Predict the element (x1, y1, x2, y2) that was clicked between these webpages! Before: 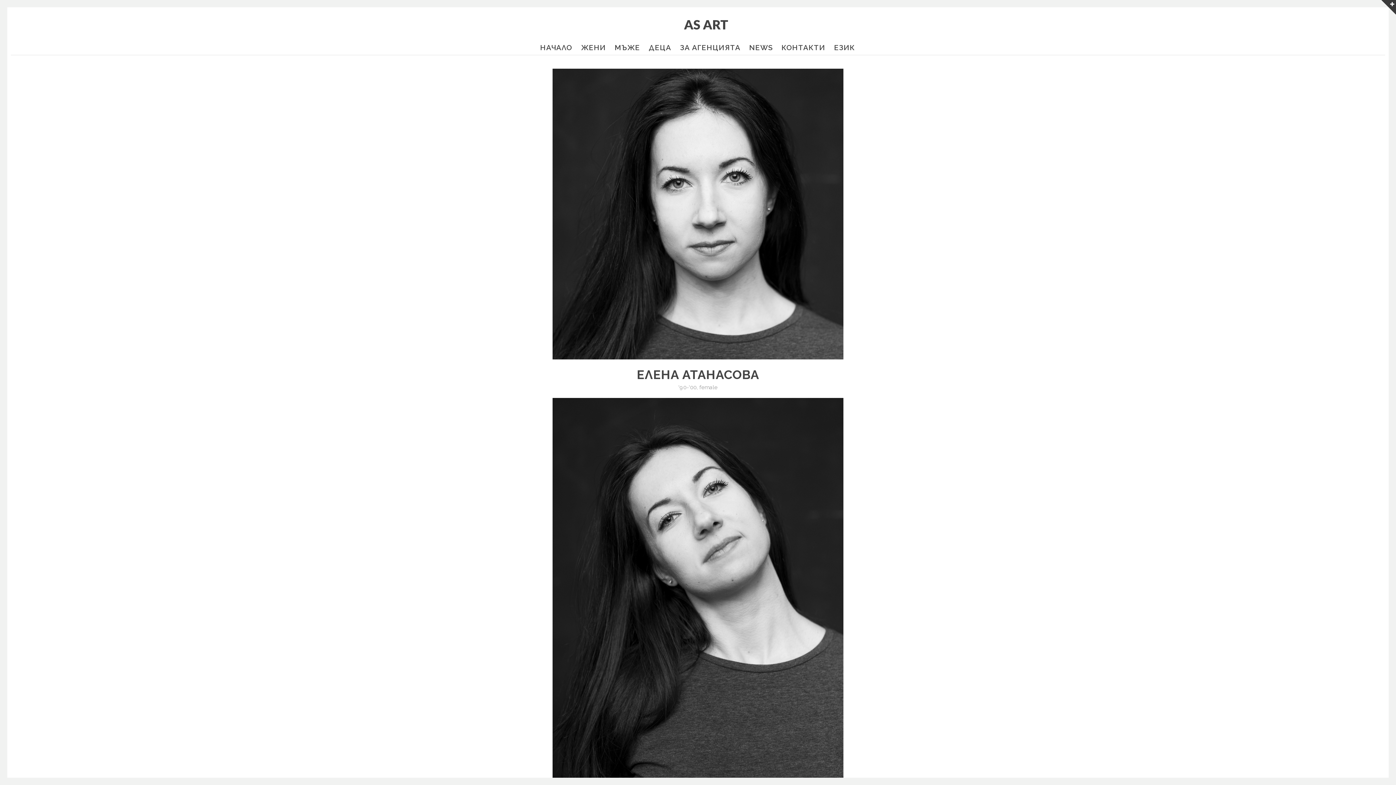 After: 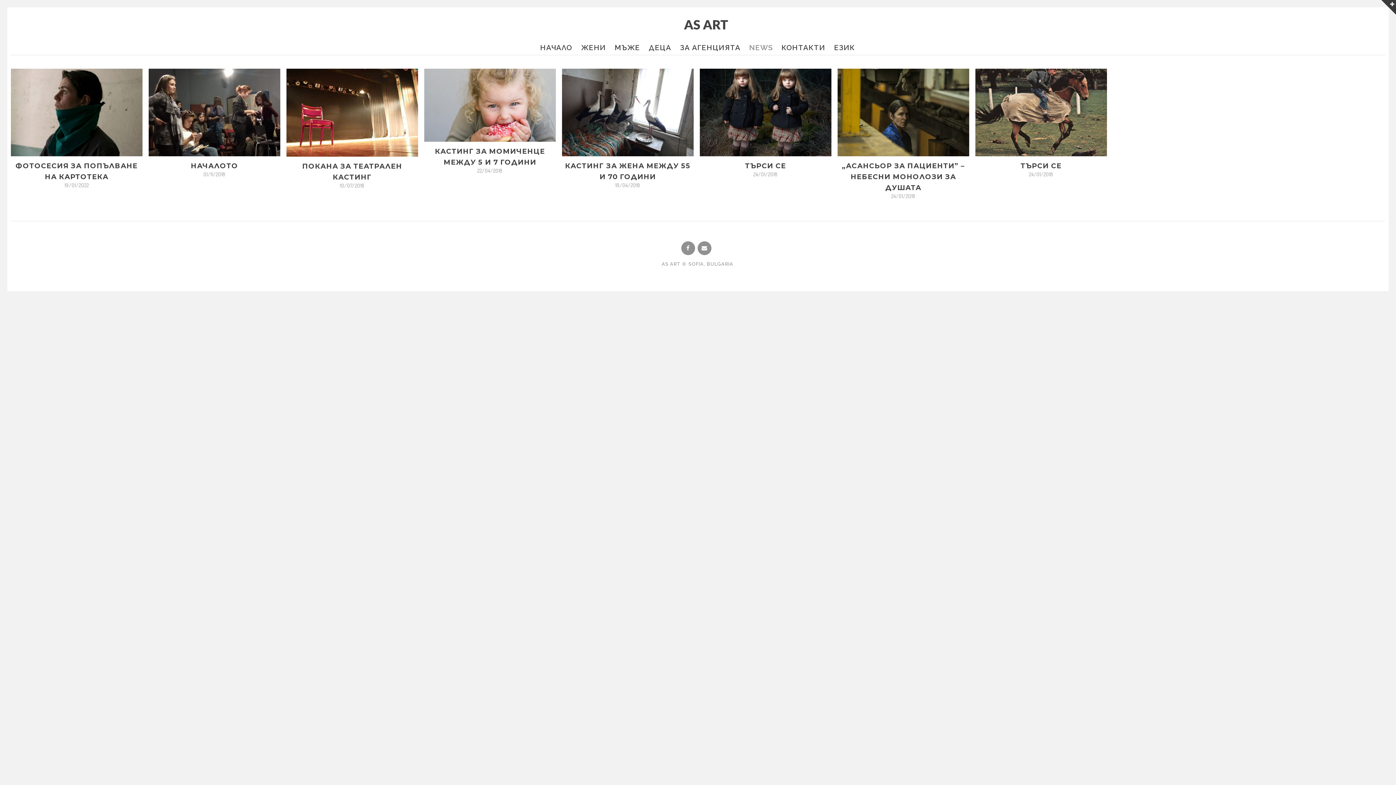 Action: bbox: (745, 37, 776, 52) label: NEWS